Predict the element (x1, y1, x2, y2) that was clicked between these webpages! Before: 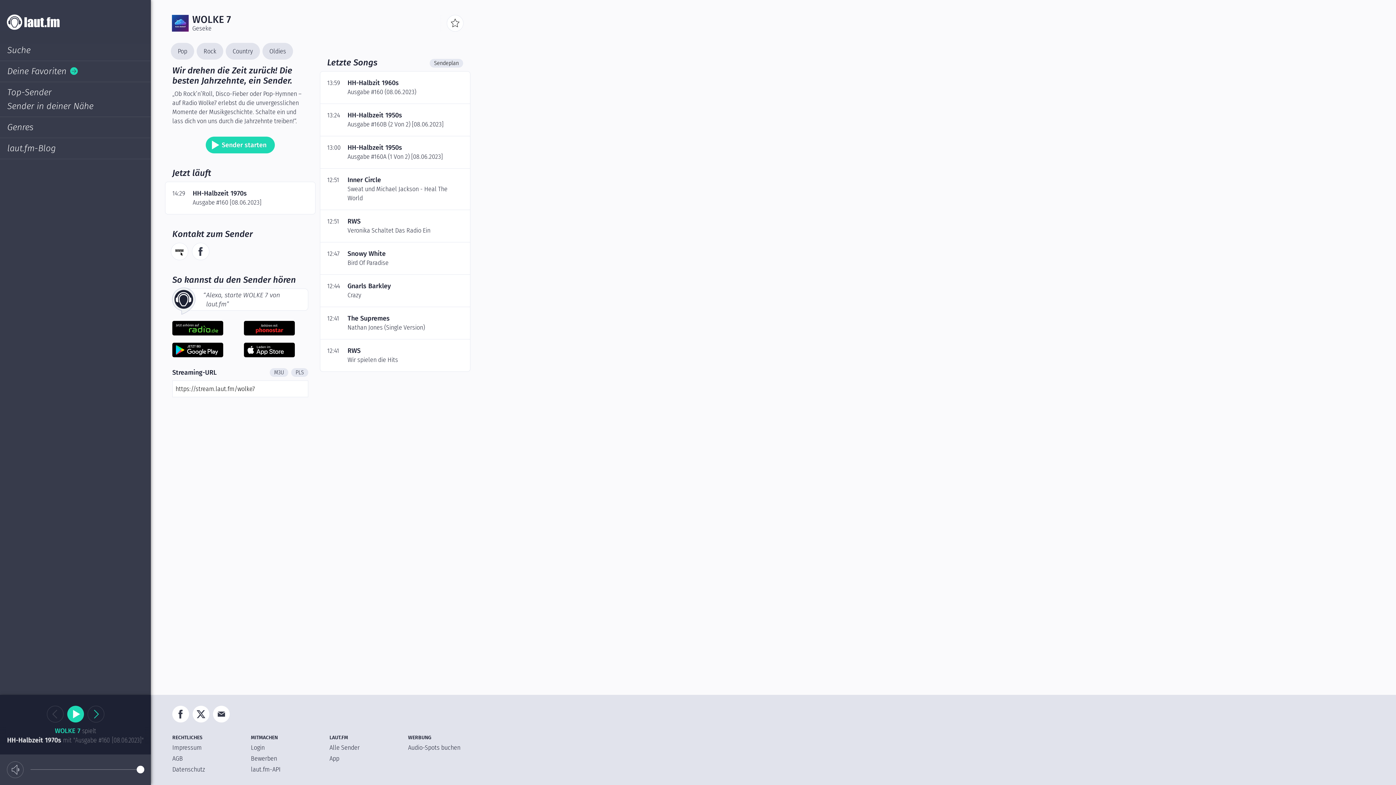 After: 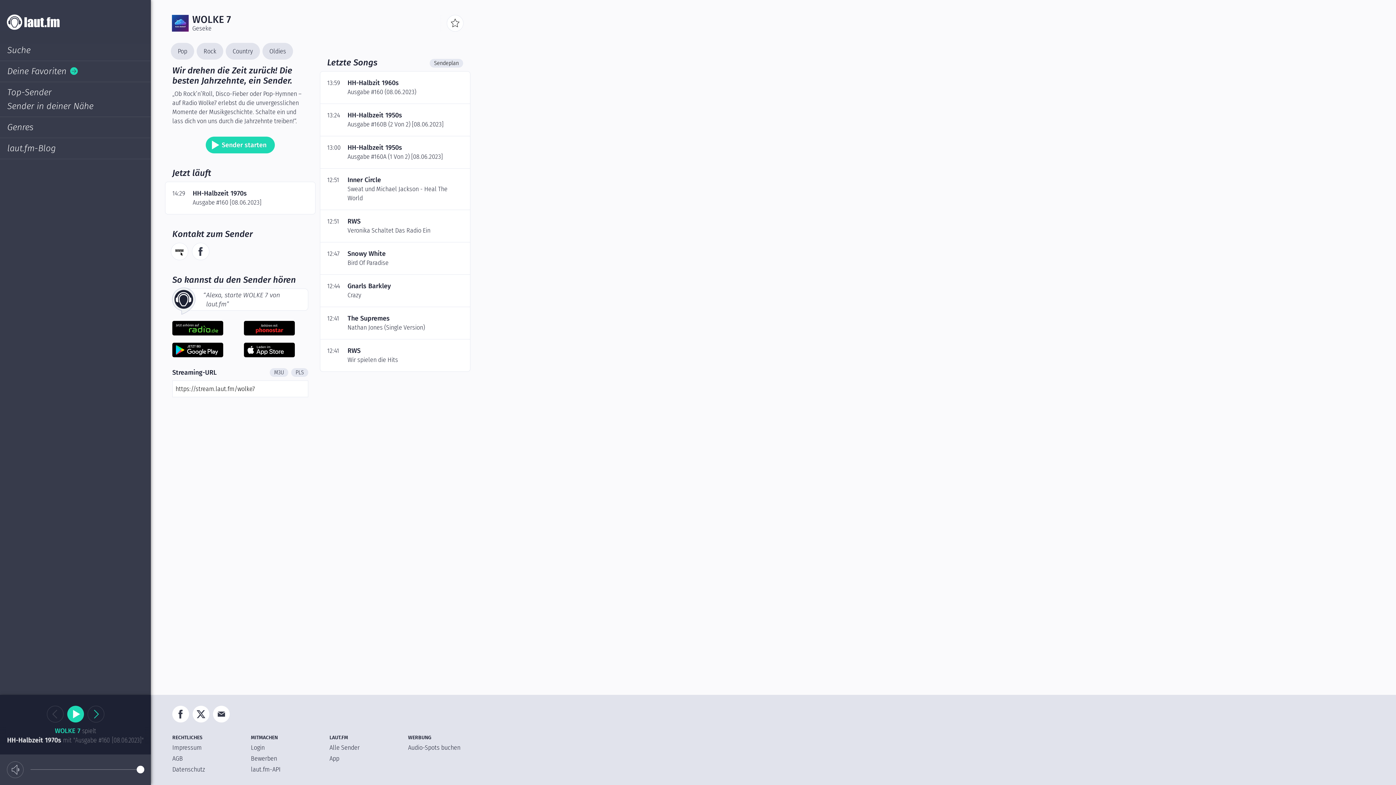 Action: bbox: (250, 744, 264, 752) label: Login